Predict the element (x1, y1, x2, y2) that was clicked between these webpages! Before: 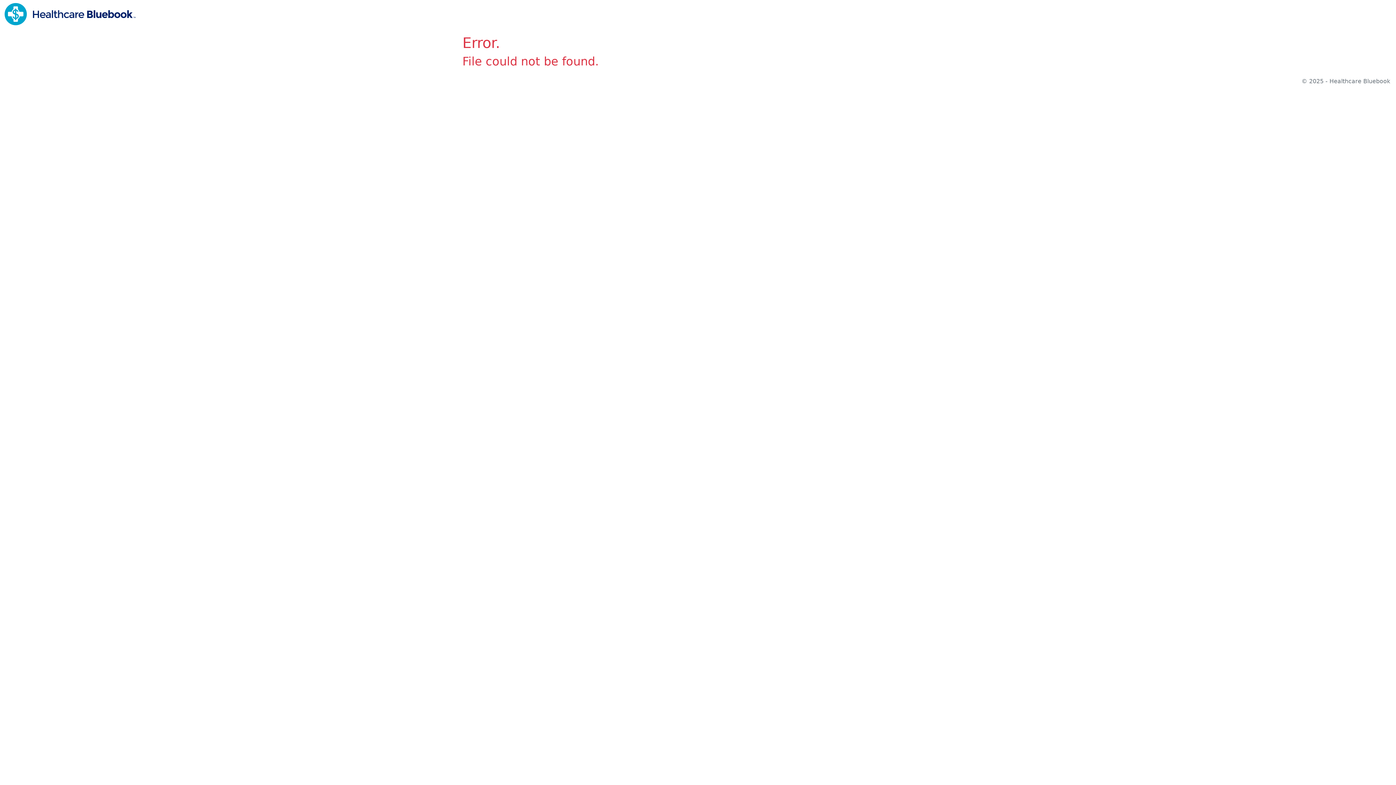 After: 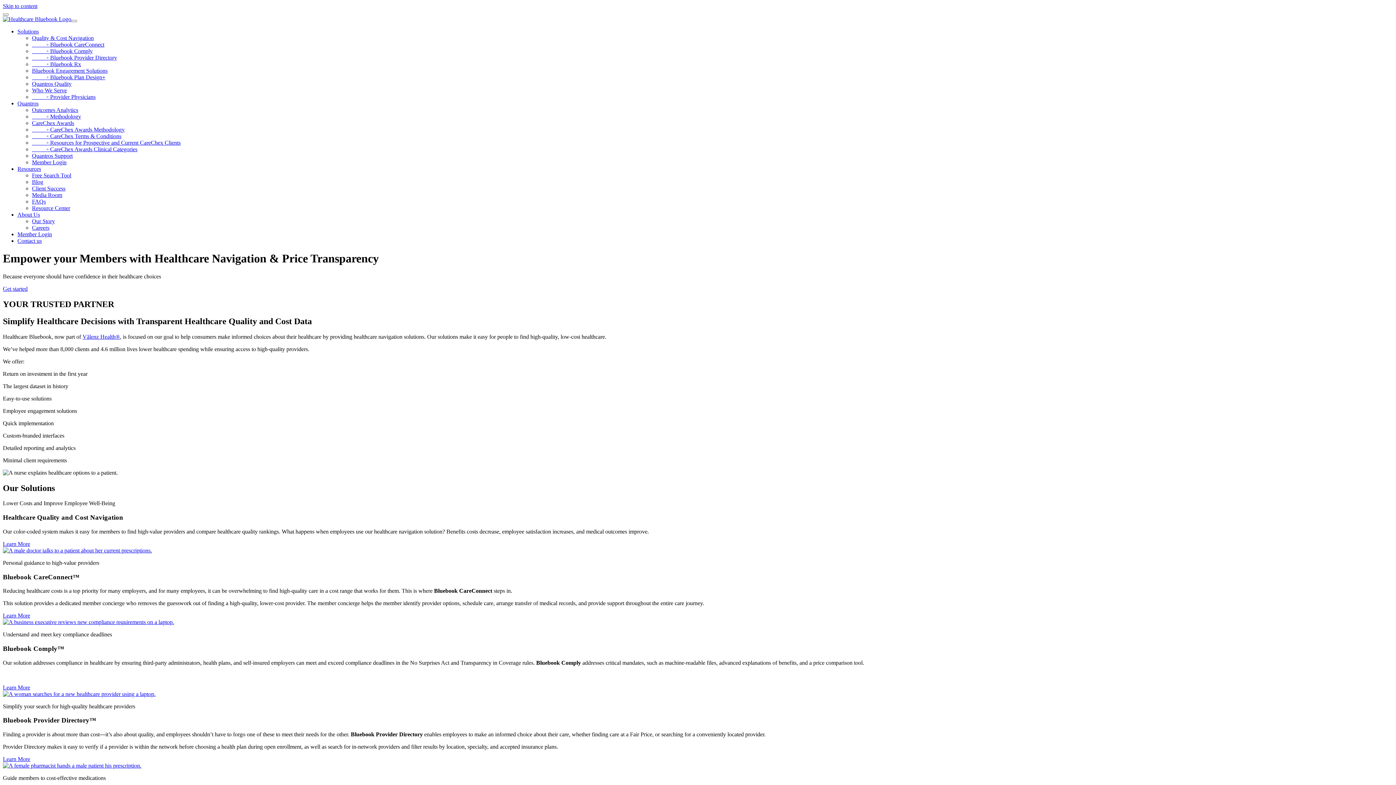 Action: bbox: (4, 10, 135, 17)